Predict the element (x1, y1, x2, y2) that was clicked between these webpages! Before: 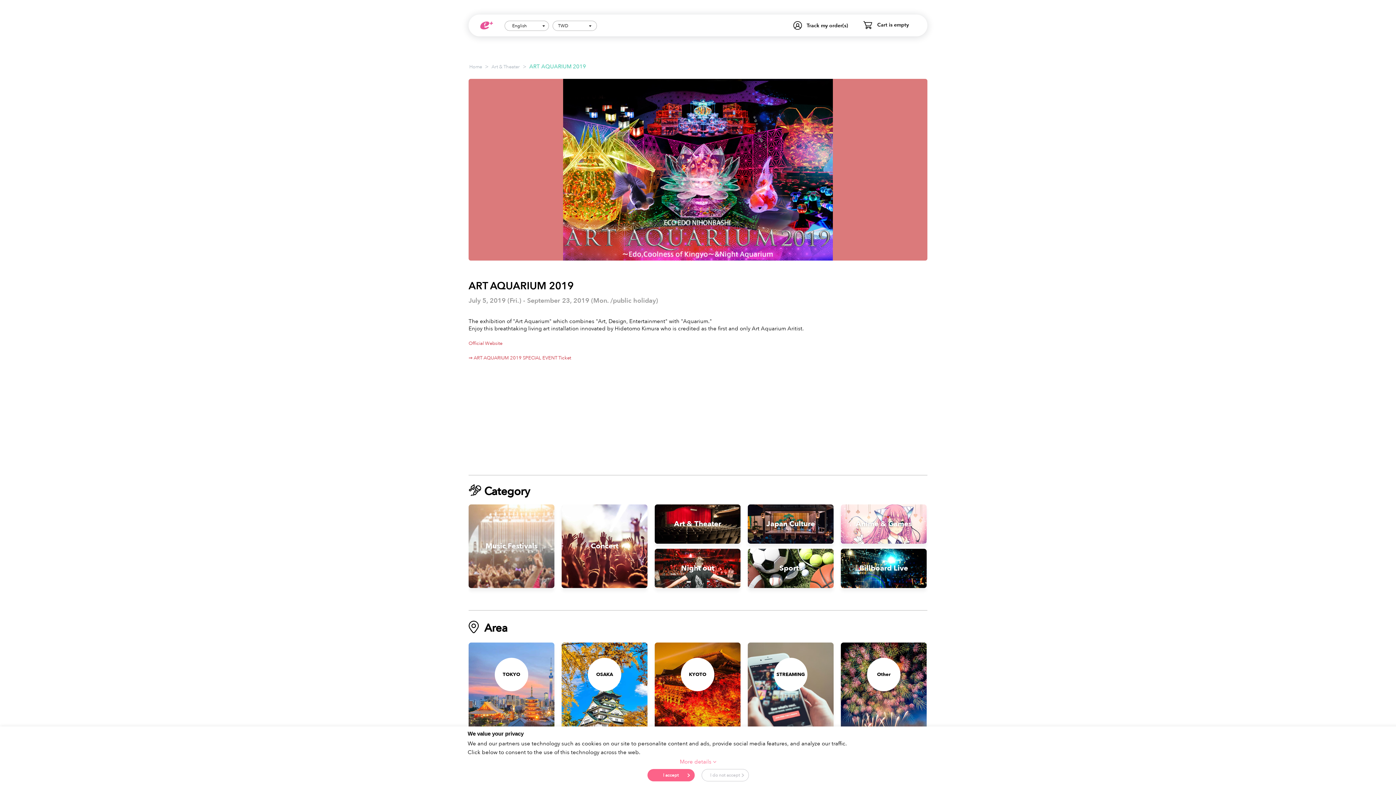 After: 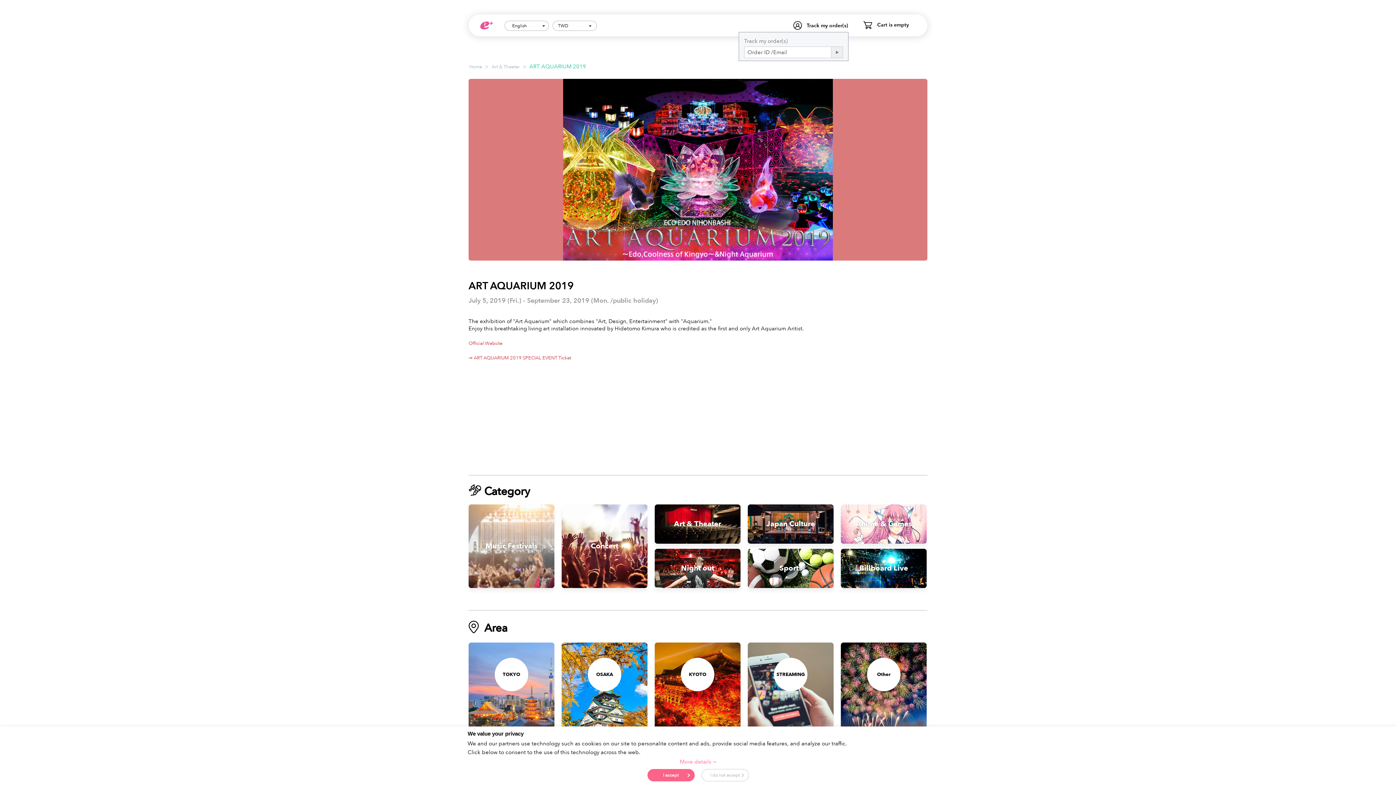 Action: label: Track my order(s) bbox: (793, 21, 848, 30)